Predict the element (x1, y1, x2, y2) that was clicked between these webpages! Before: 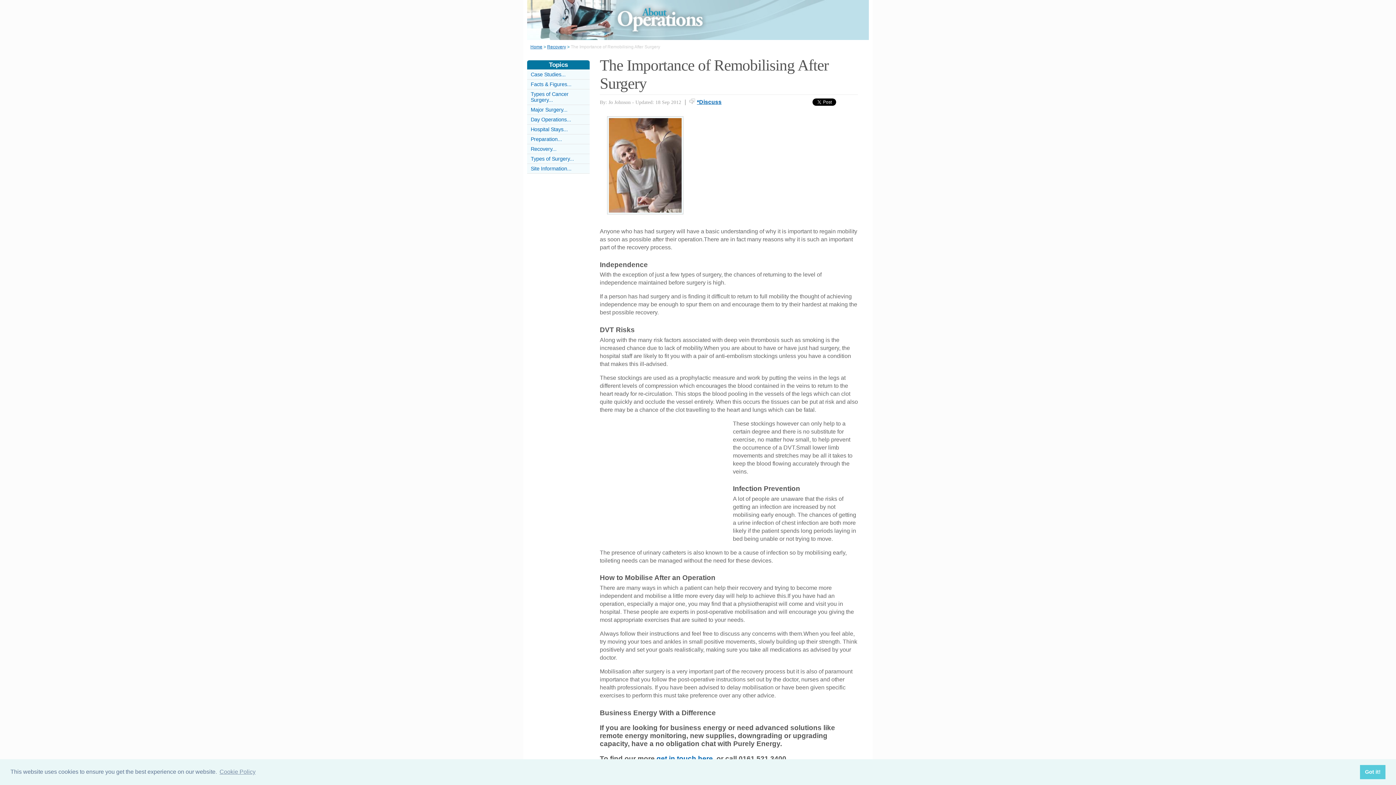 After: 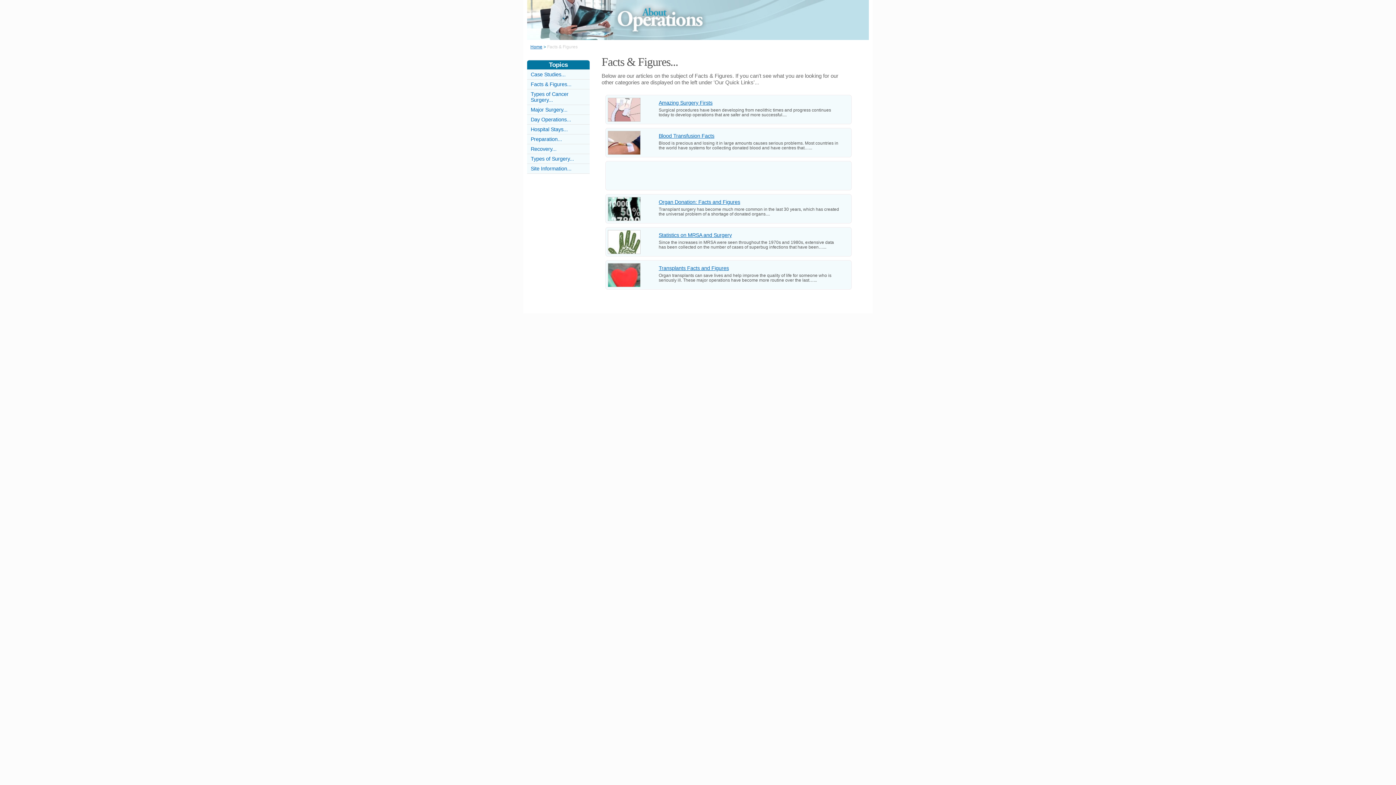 Action: bbox: (530, 81, 571, 87) label: Facts & Figures...